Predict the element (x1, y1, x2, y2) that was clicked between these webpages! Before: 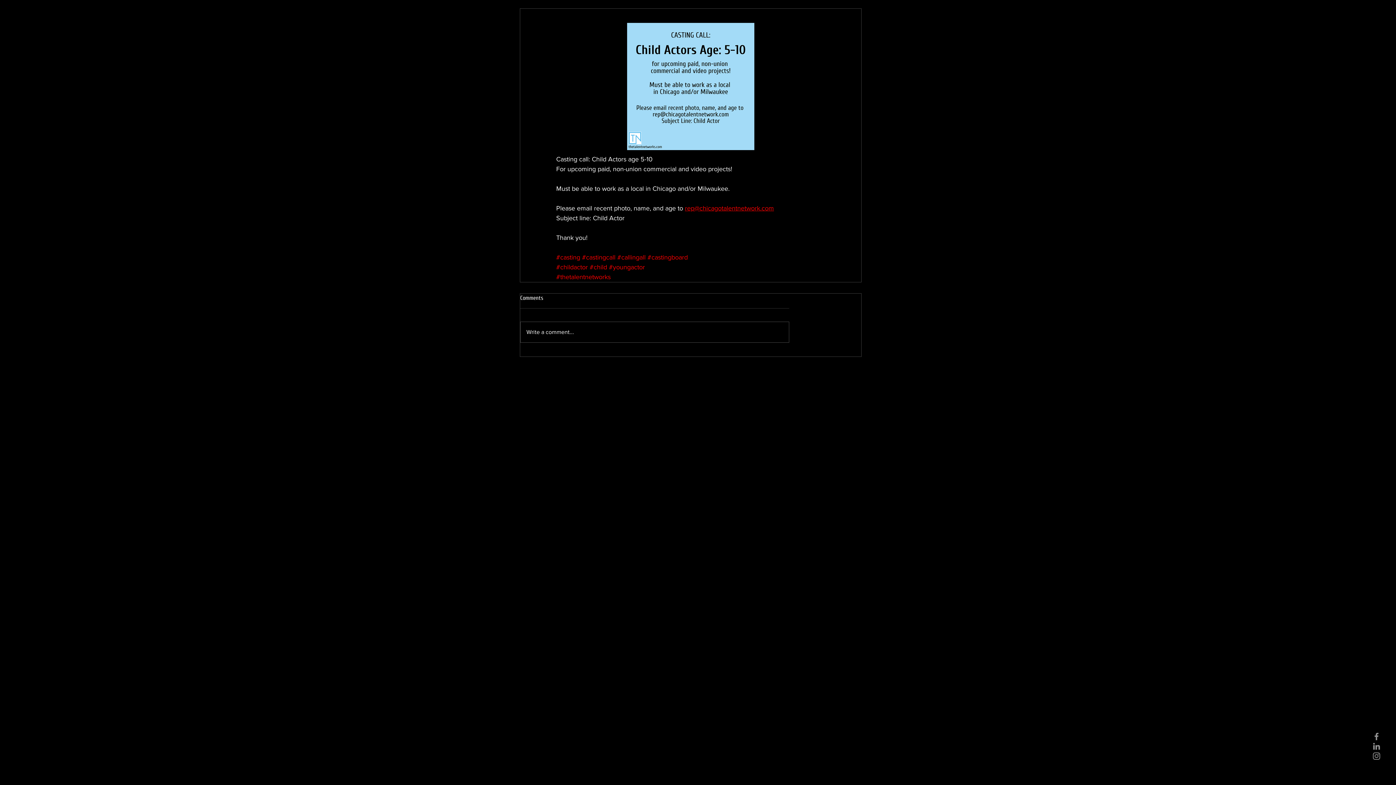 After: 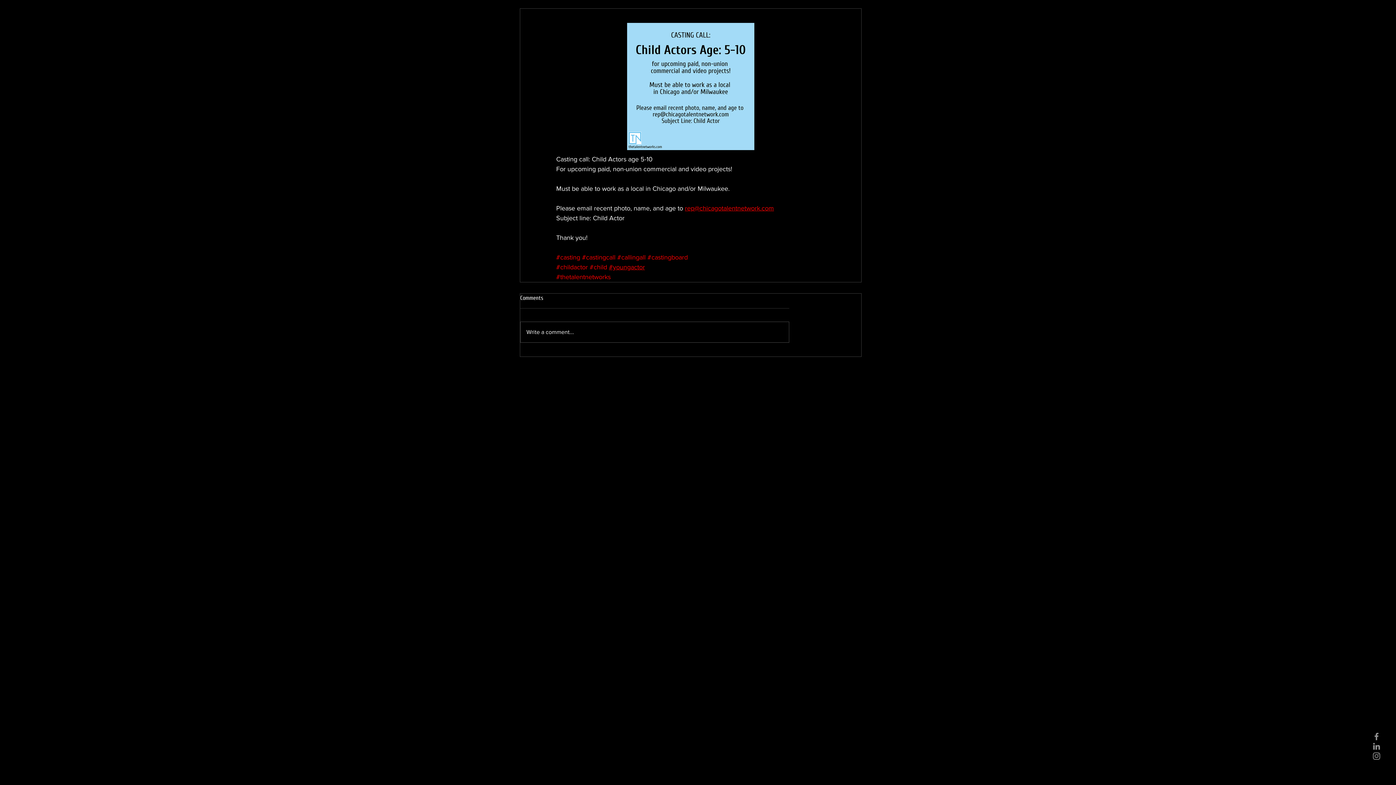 Action: label: #youngactor bbox: (609, 263, 645, 270)